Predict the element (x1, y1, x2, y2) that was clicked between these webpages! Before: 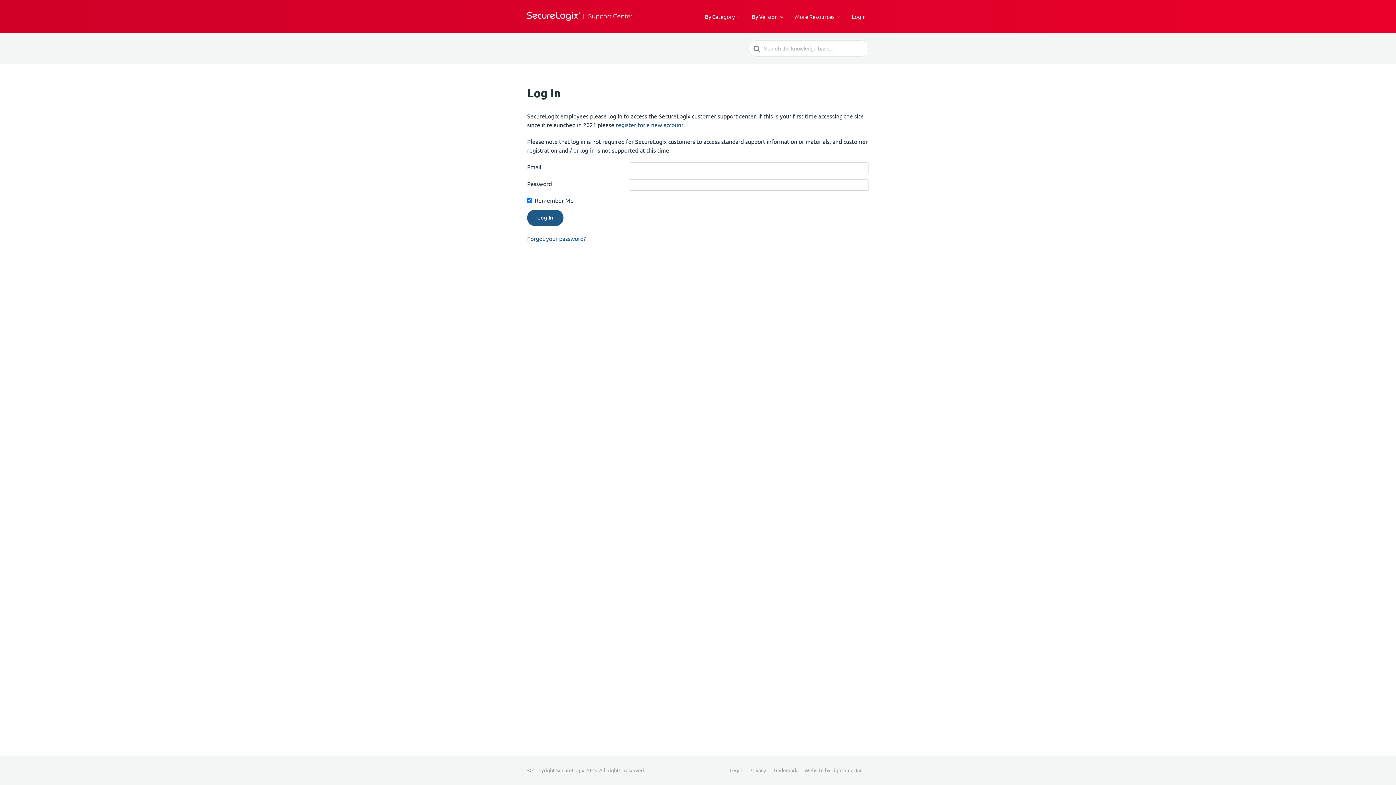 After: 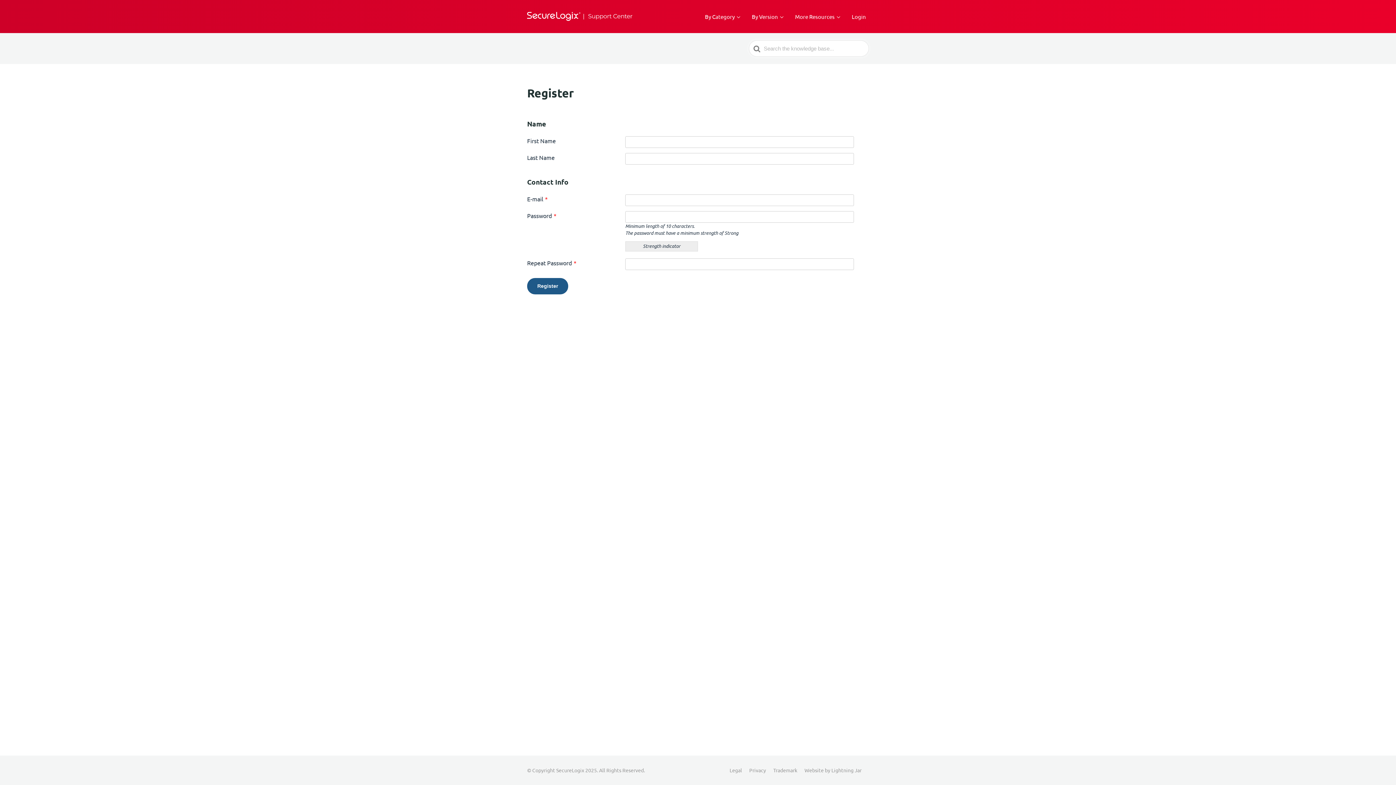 Action: bbox: (616, 121, 683, 128) label: register for a new account